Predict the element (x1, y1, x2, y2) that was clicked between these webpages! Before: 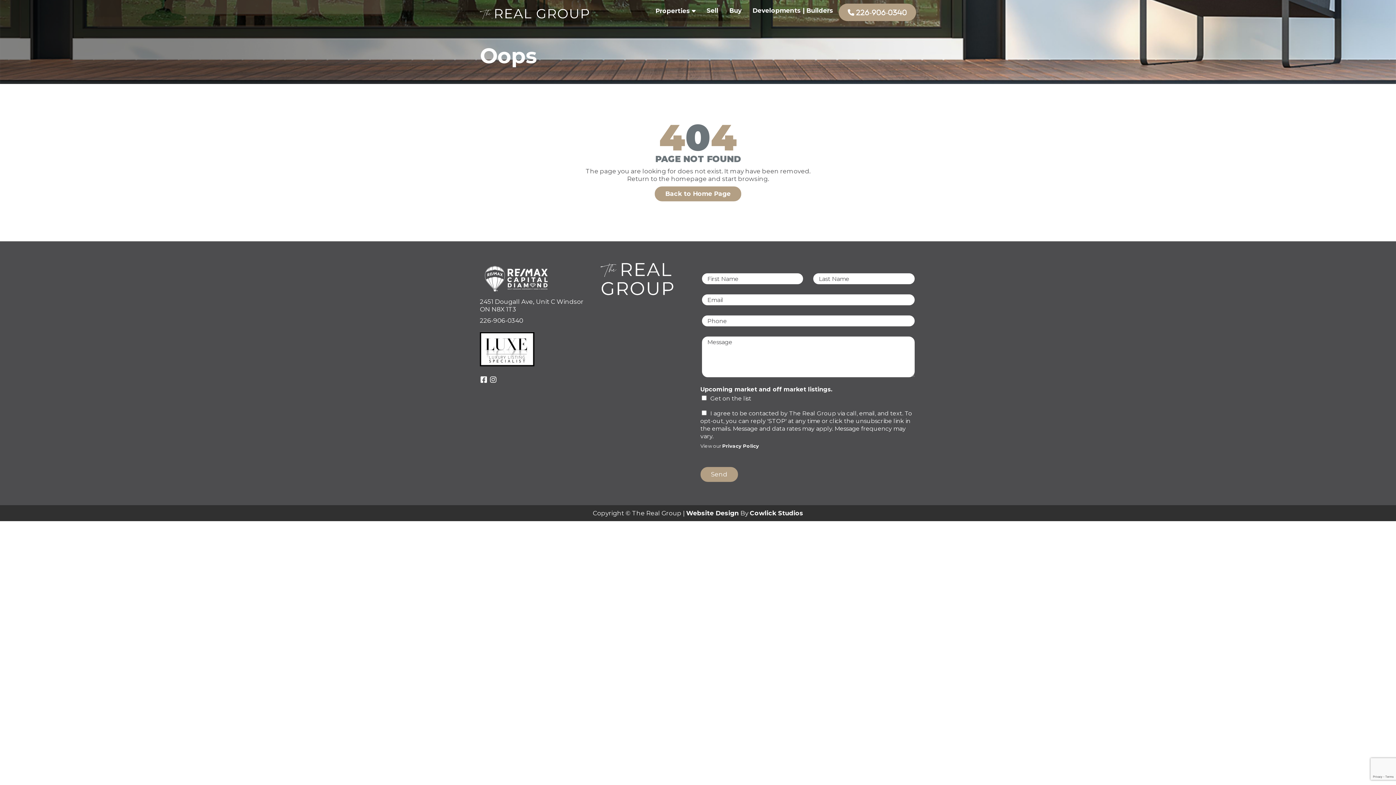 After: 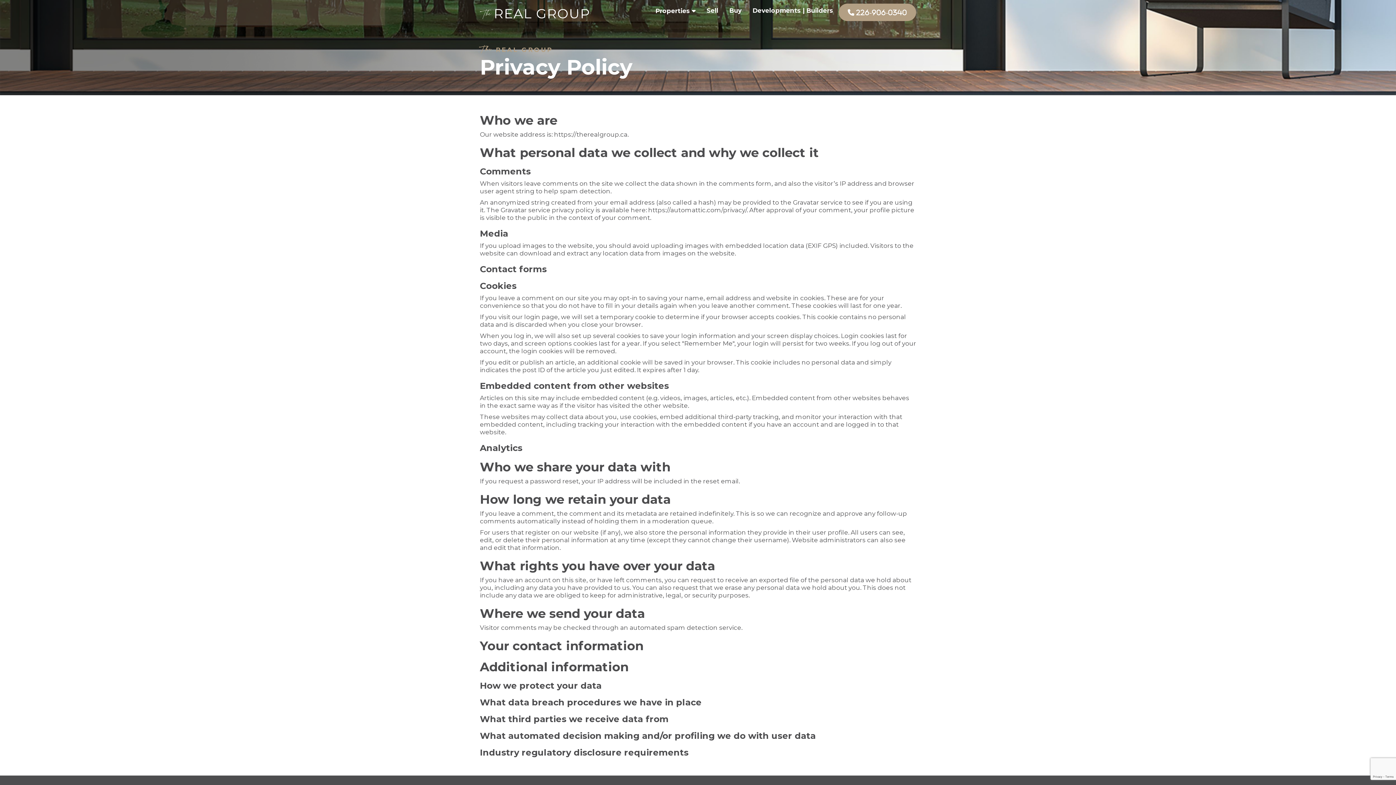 Action: label: Privacy Policy bbox: (722, 443, 759, 449)